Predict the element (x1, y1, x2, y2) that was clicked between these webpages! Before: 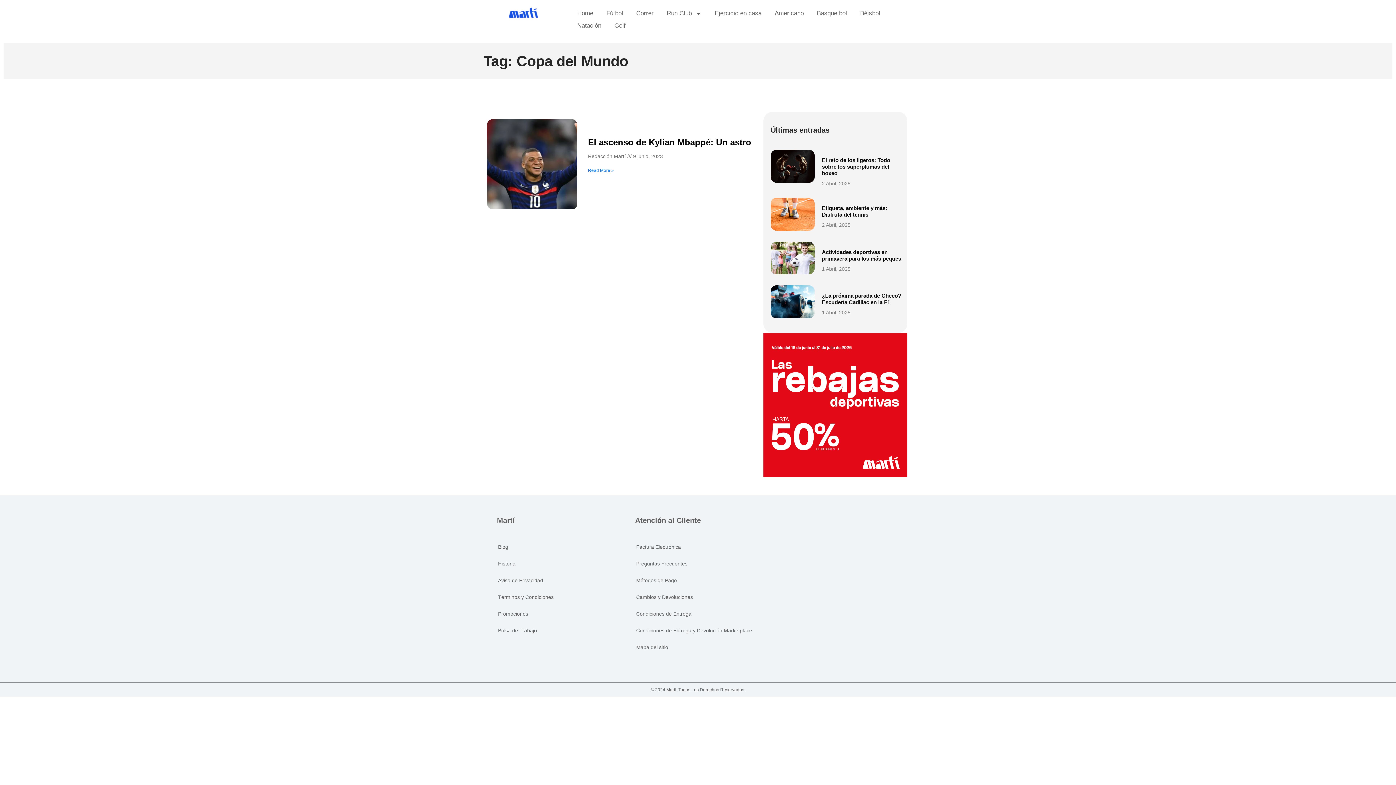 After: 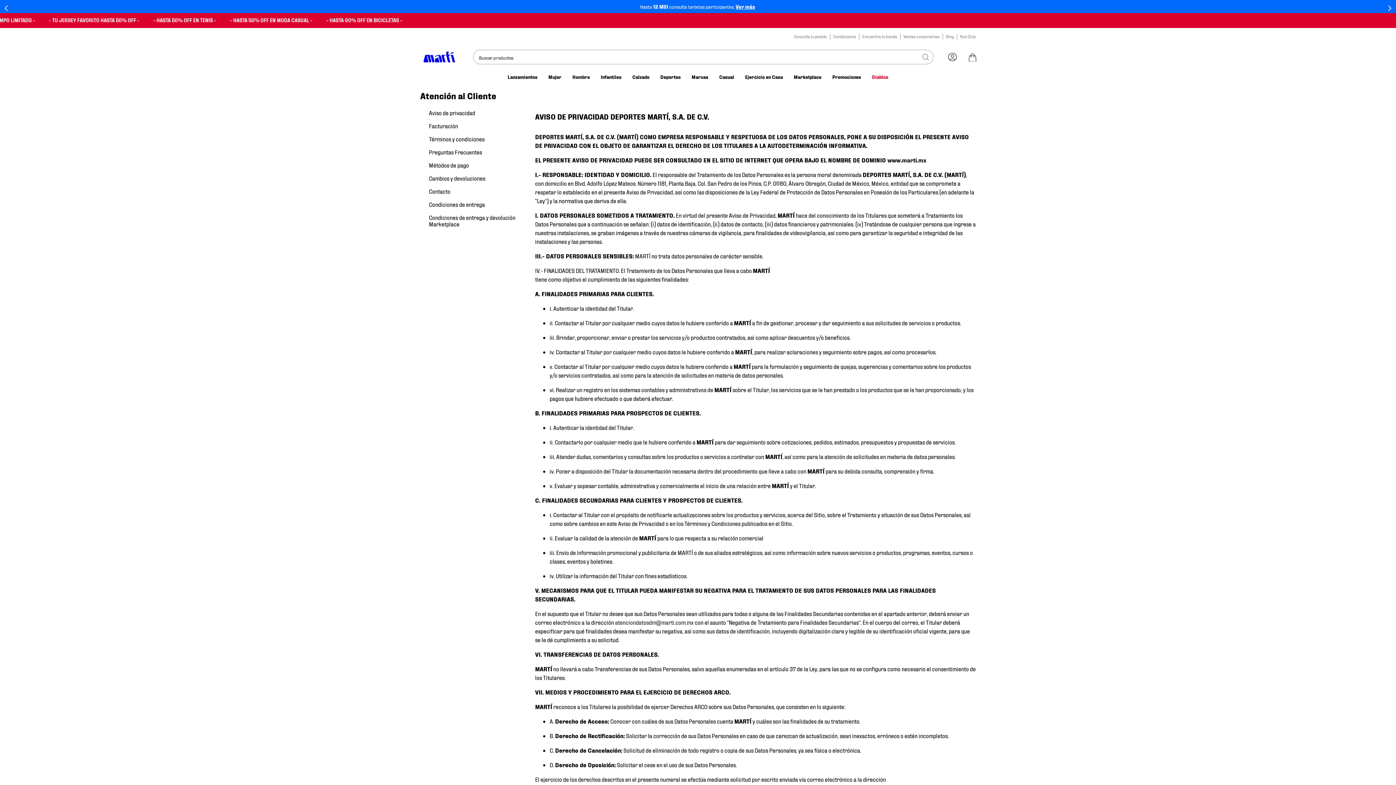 Action: bbox: (490, 572, 629, 588) label: Aviso de Privacidad